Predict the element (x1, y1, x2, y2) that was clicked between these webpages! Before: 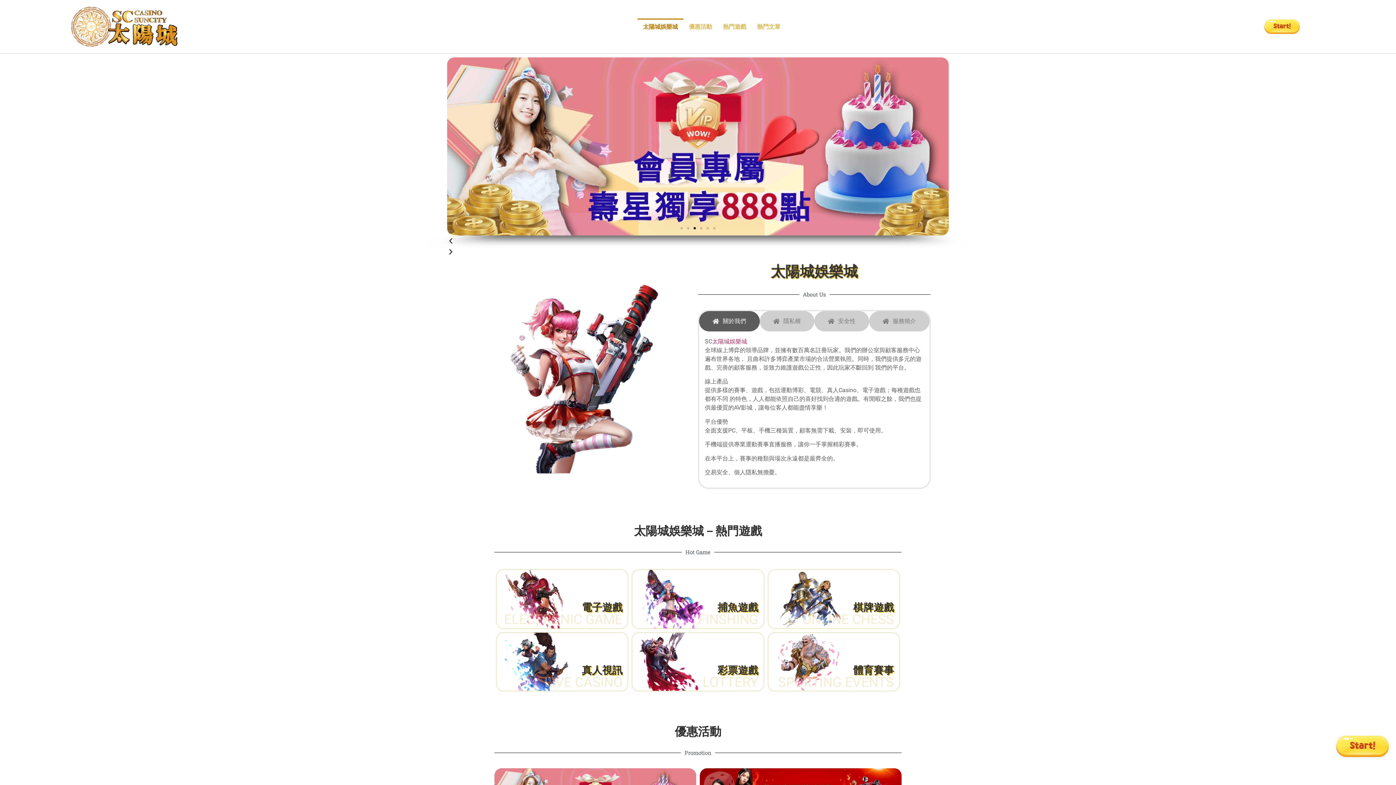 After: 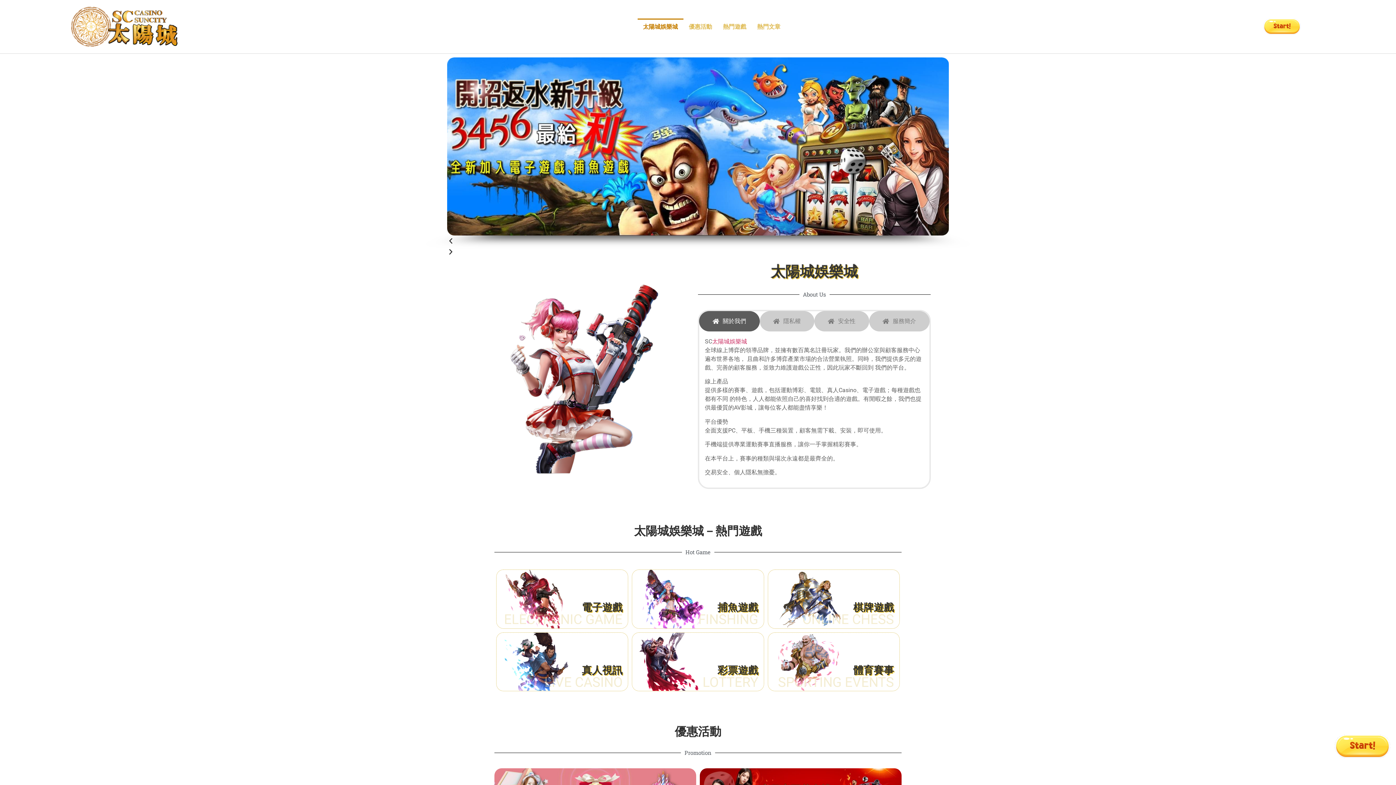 Action: label: 太陽城娛樂城 bbox: (712, 338, 747, 345)